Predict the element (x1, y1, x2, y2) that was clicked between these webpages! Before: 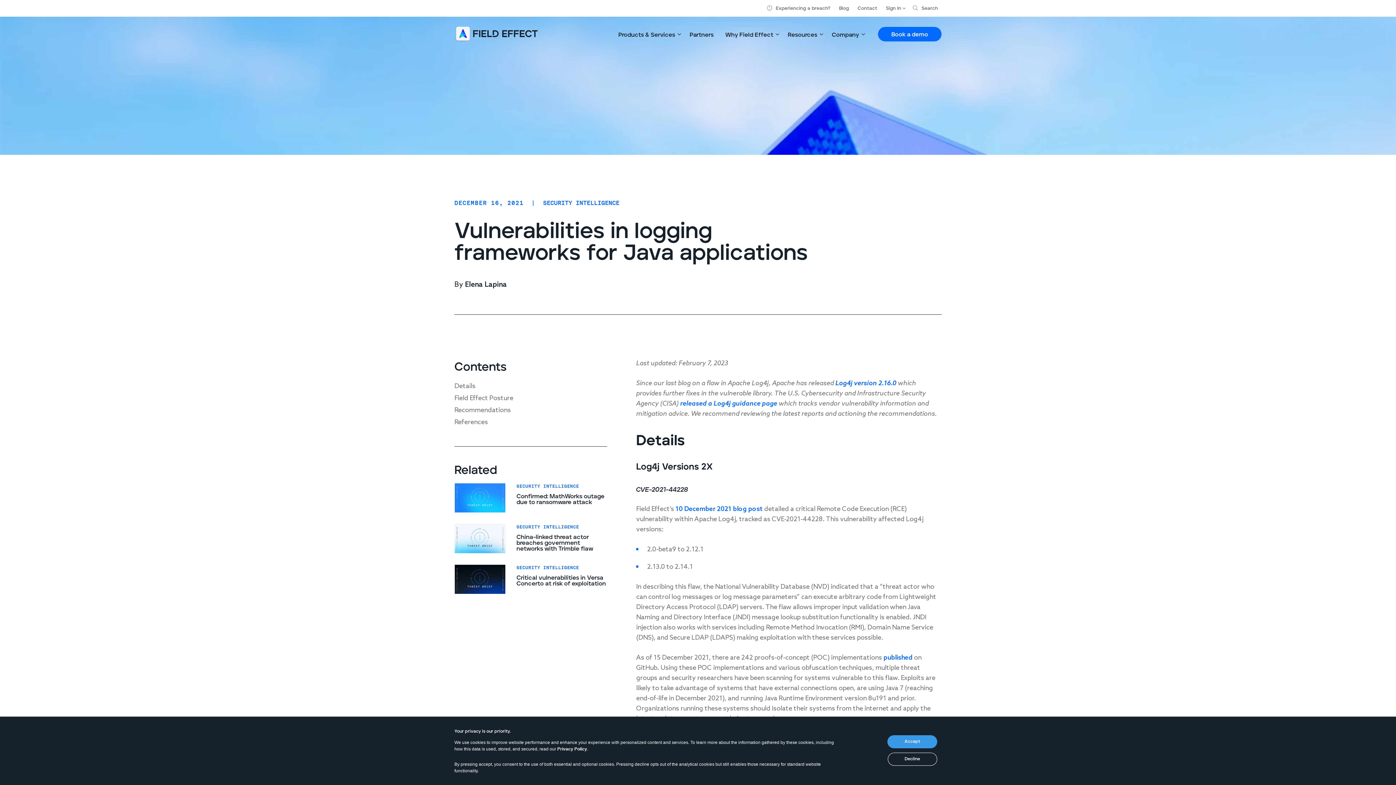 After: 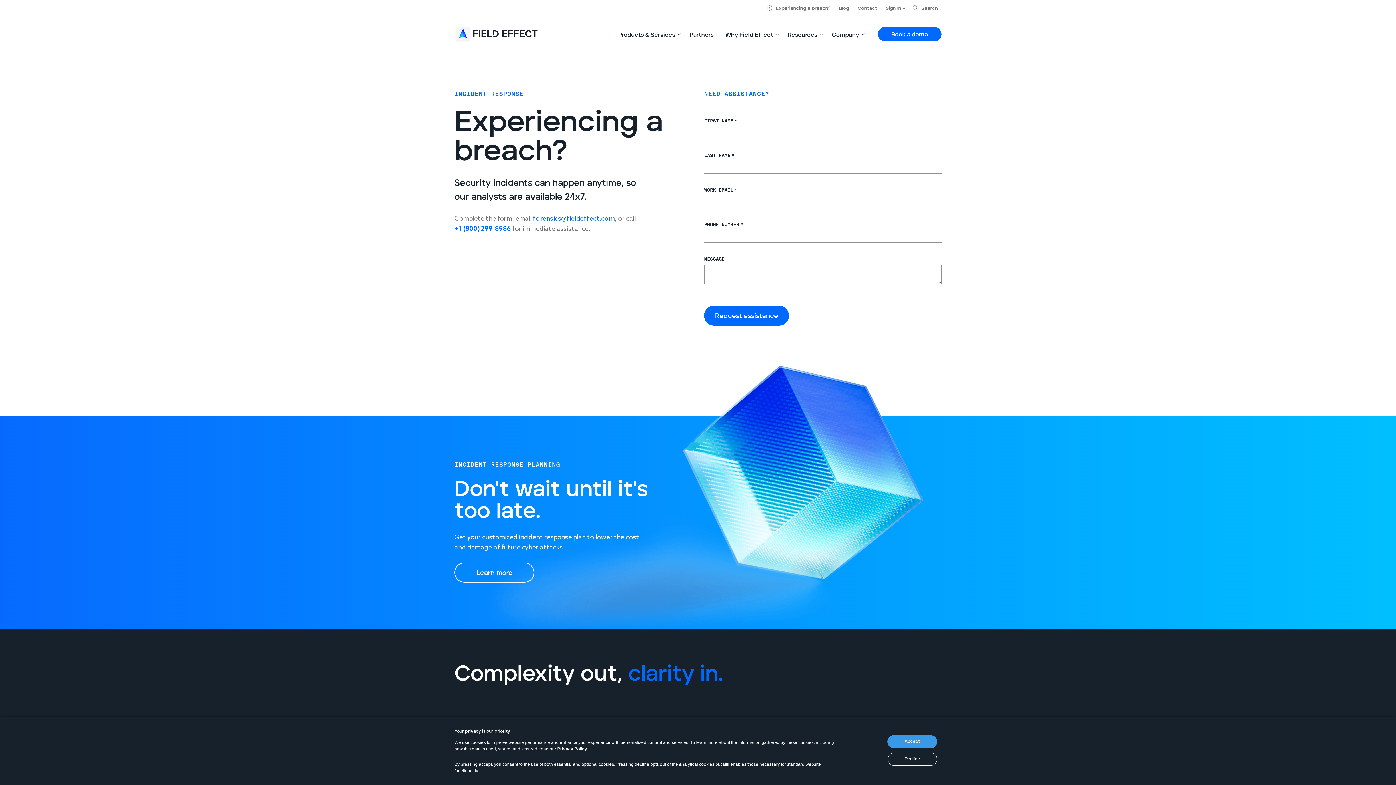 Action: label: Experiencing a breach? bbox: (767, 6, 830, 10)